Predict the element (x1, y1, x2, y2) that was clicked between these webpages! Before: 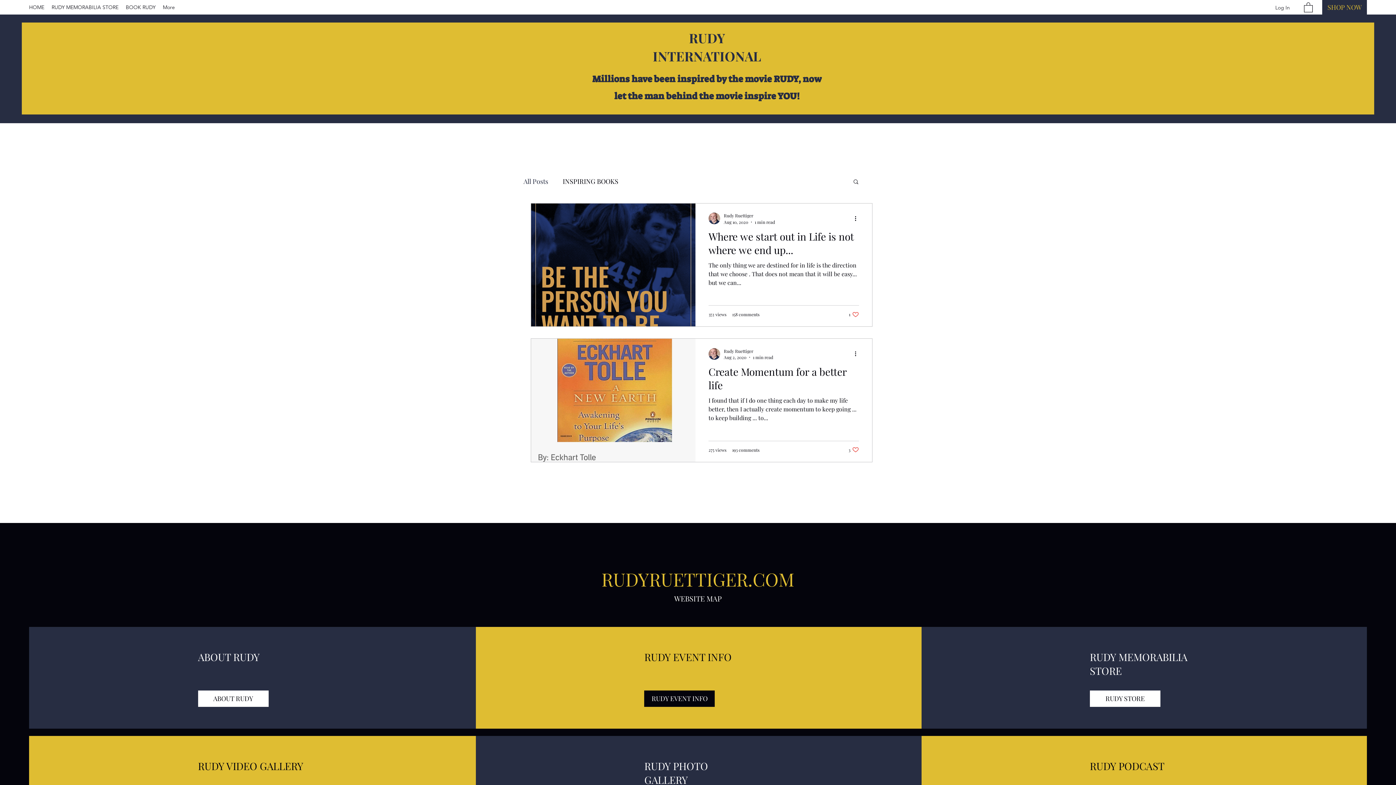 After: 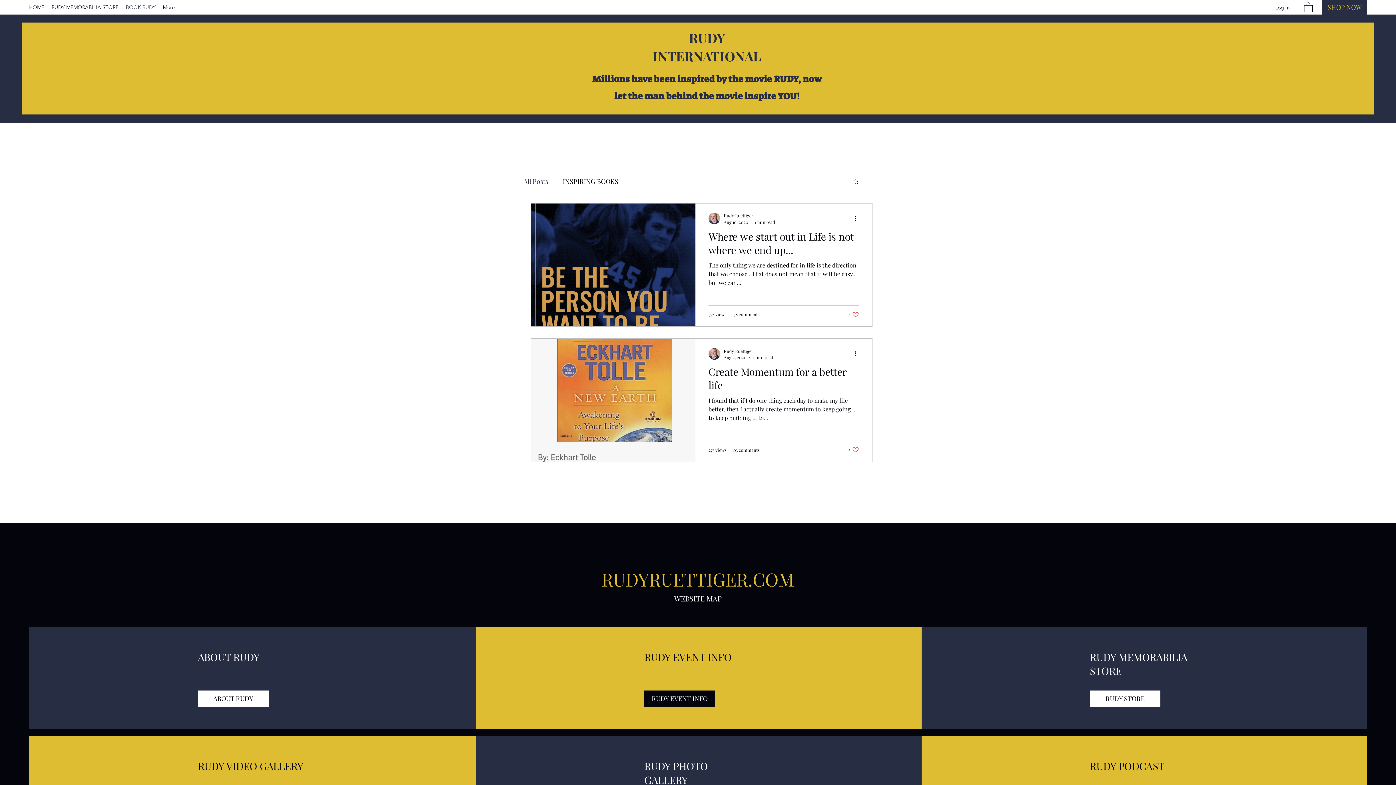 Action: bbox: (122, 1, 159, 12) label: BOOK RUDY